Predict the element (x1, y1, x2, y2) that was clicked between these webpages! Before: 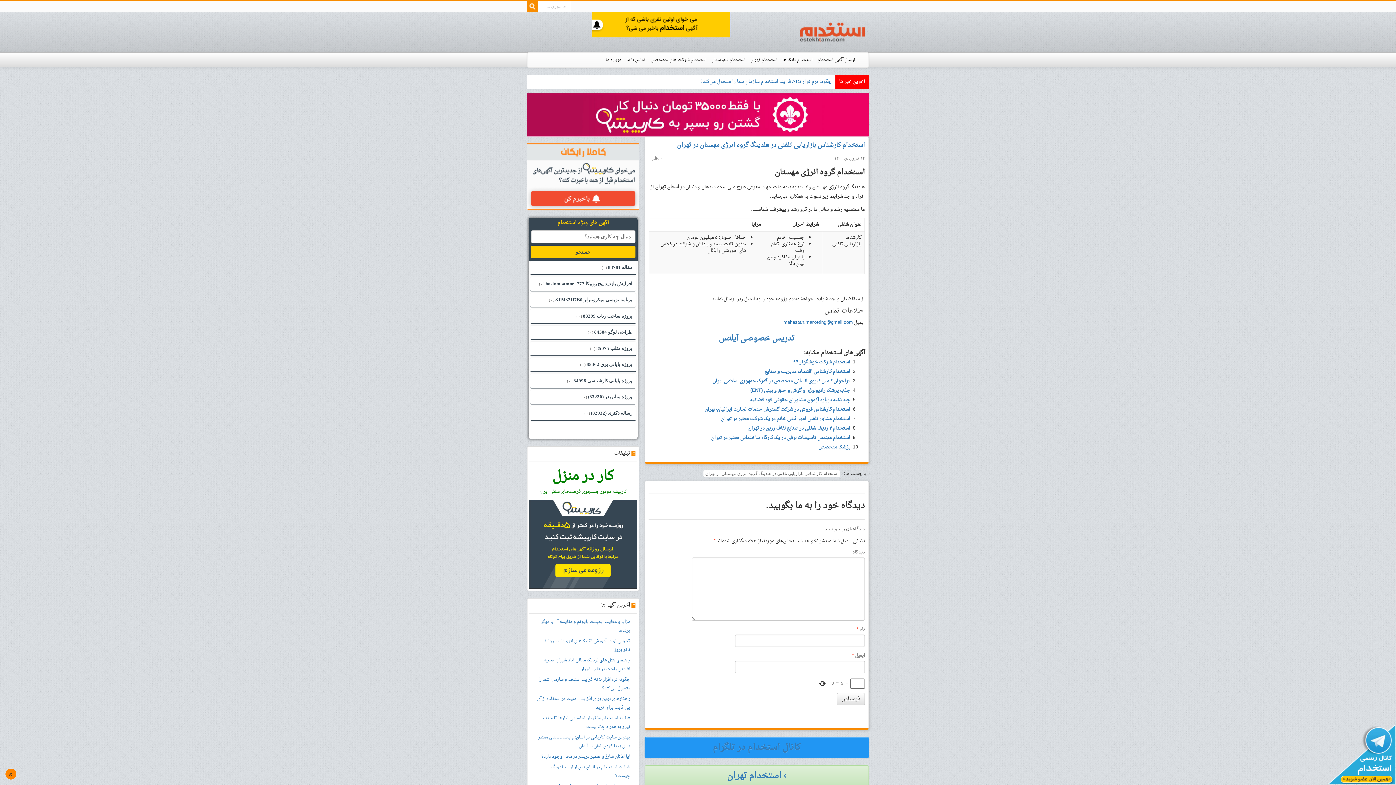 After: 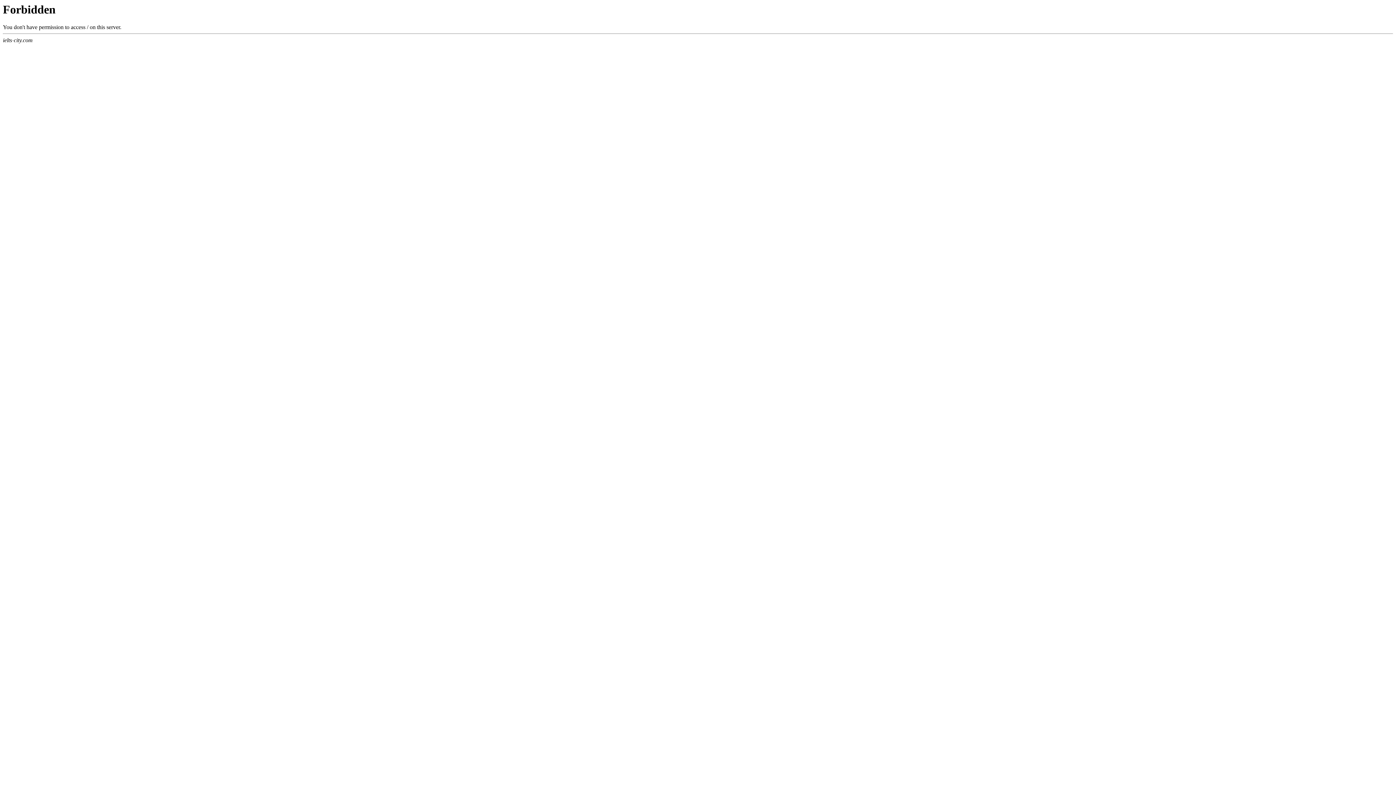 Action: label: تدریس خصوصی آیلتس bbox: (718, 331, 794, 346)